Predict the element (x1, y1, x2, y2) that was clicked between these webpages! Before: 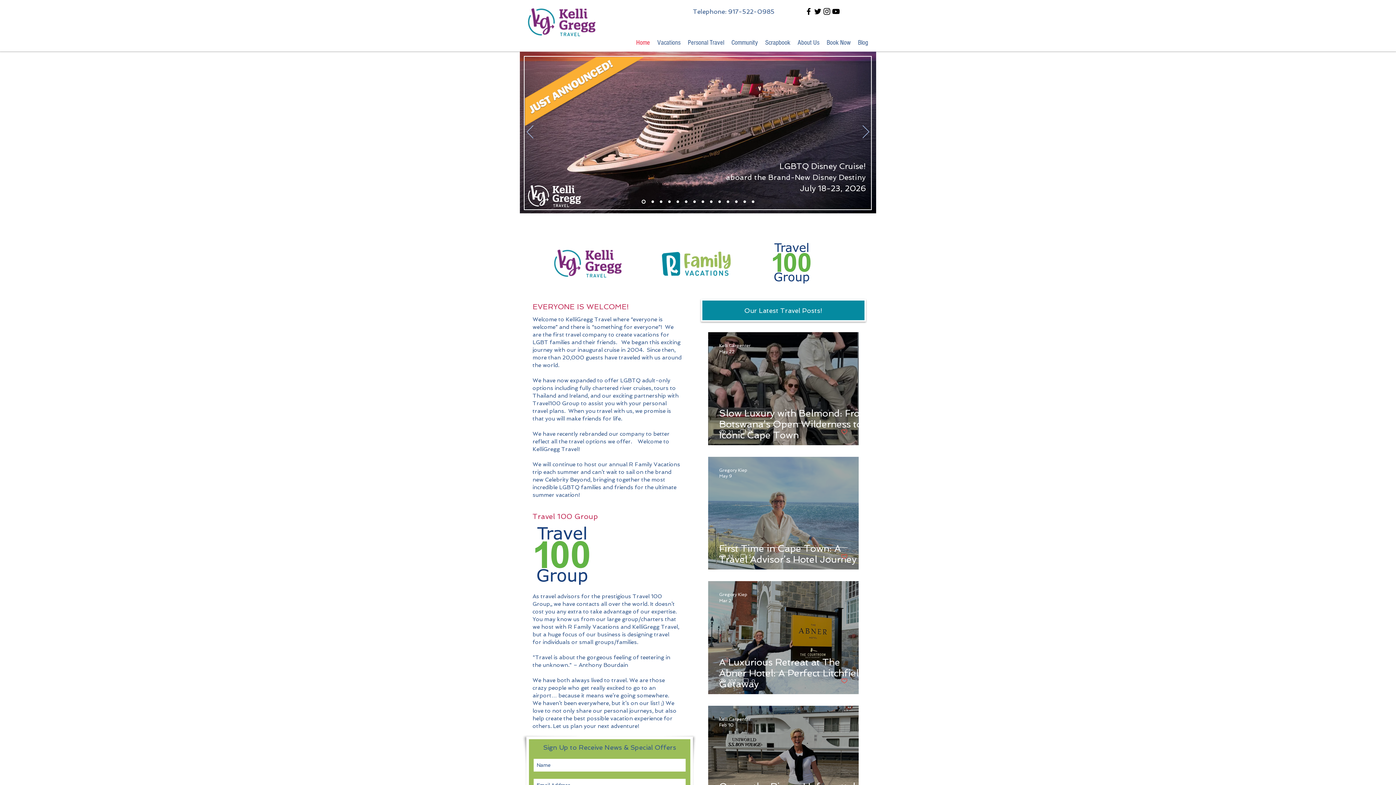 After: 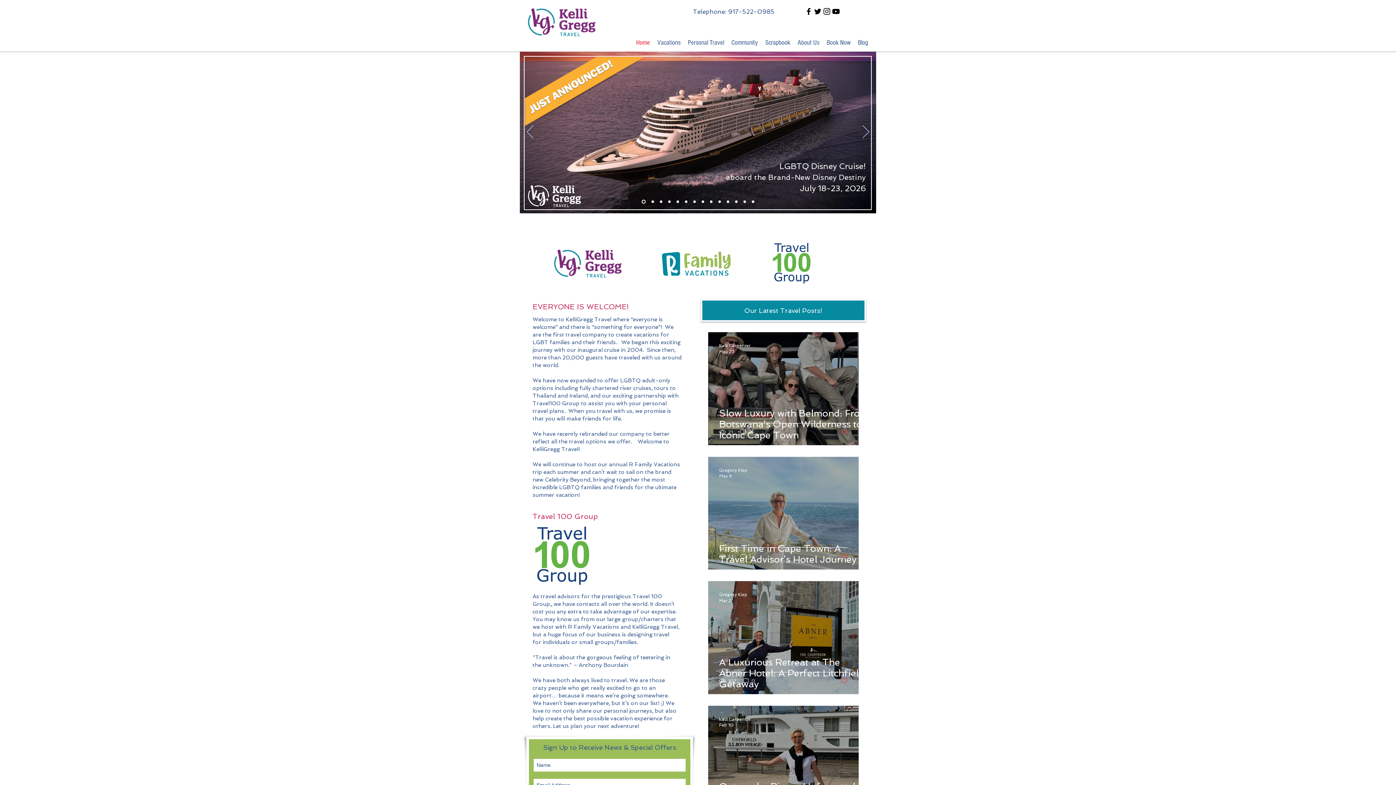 Action: bbox: (693, 200, 696, 203) label: Mediterranean Cruise